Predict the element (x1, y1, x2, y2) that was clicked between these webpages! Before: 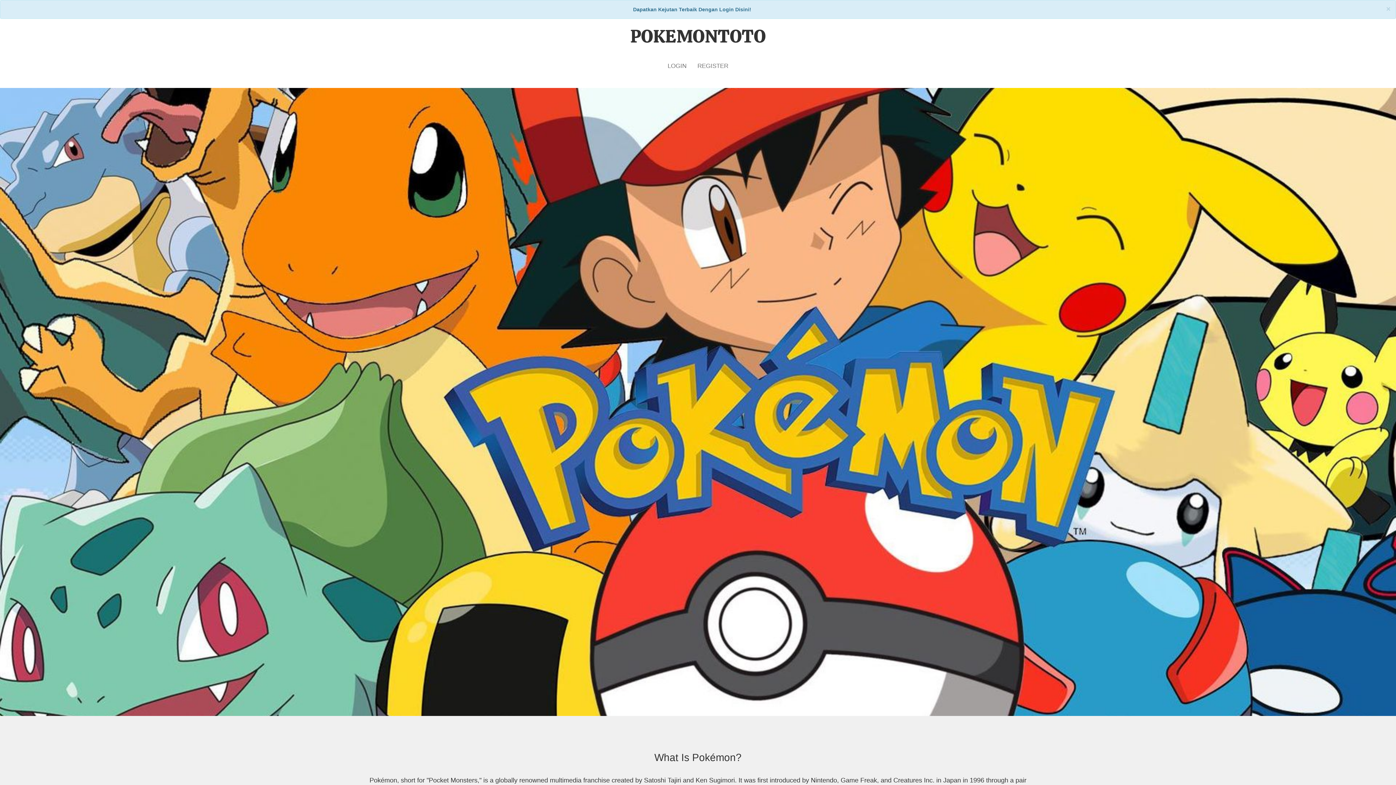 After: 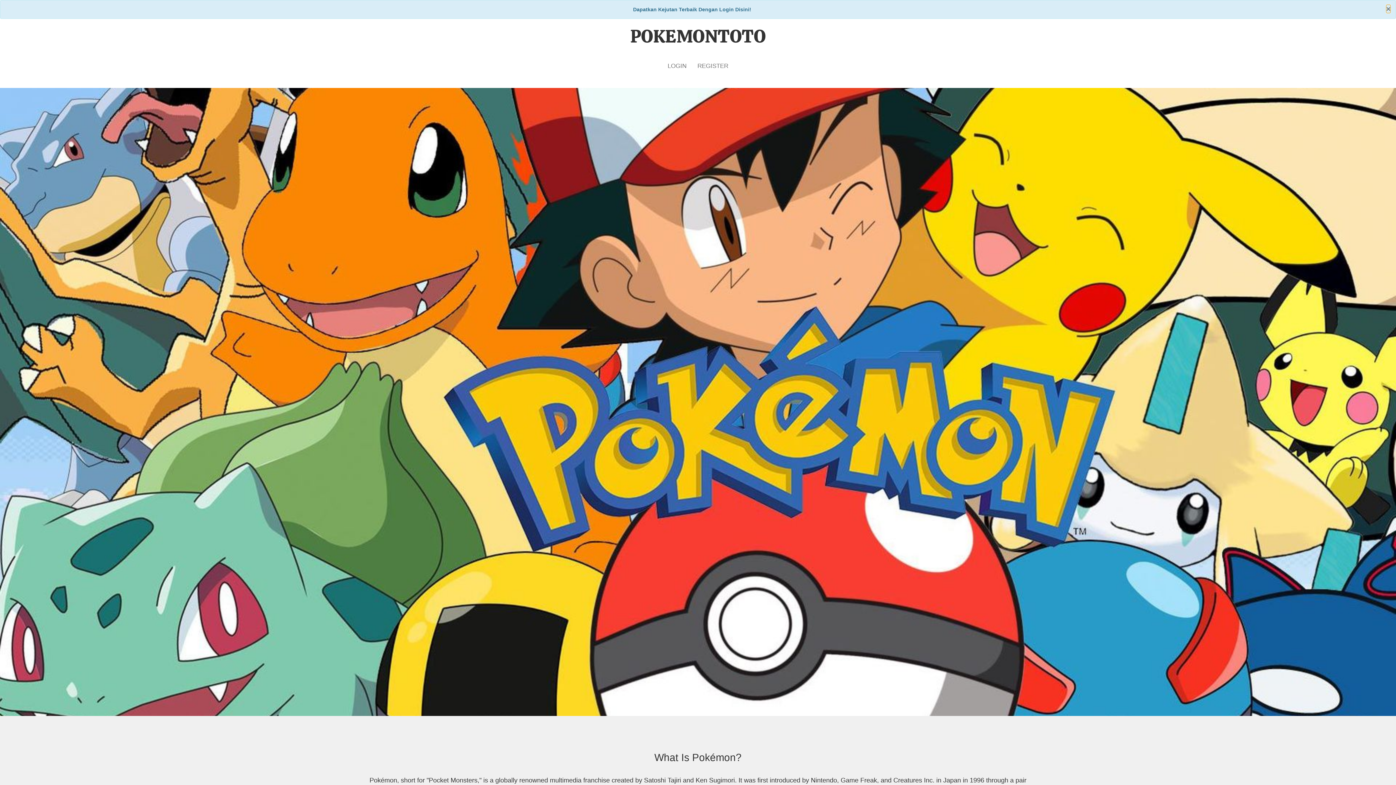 Action: bbox: (1386, 5, 1390, 12) label: Close